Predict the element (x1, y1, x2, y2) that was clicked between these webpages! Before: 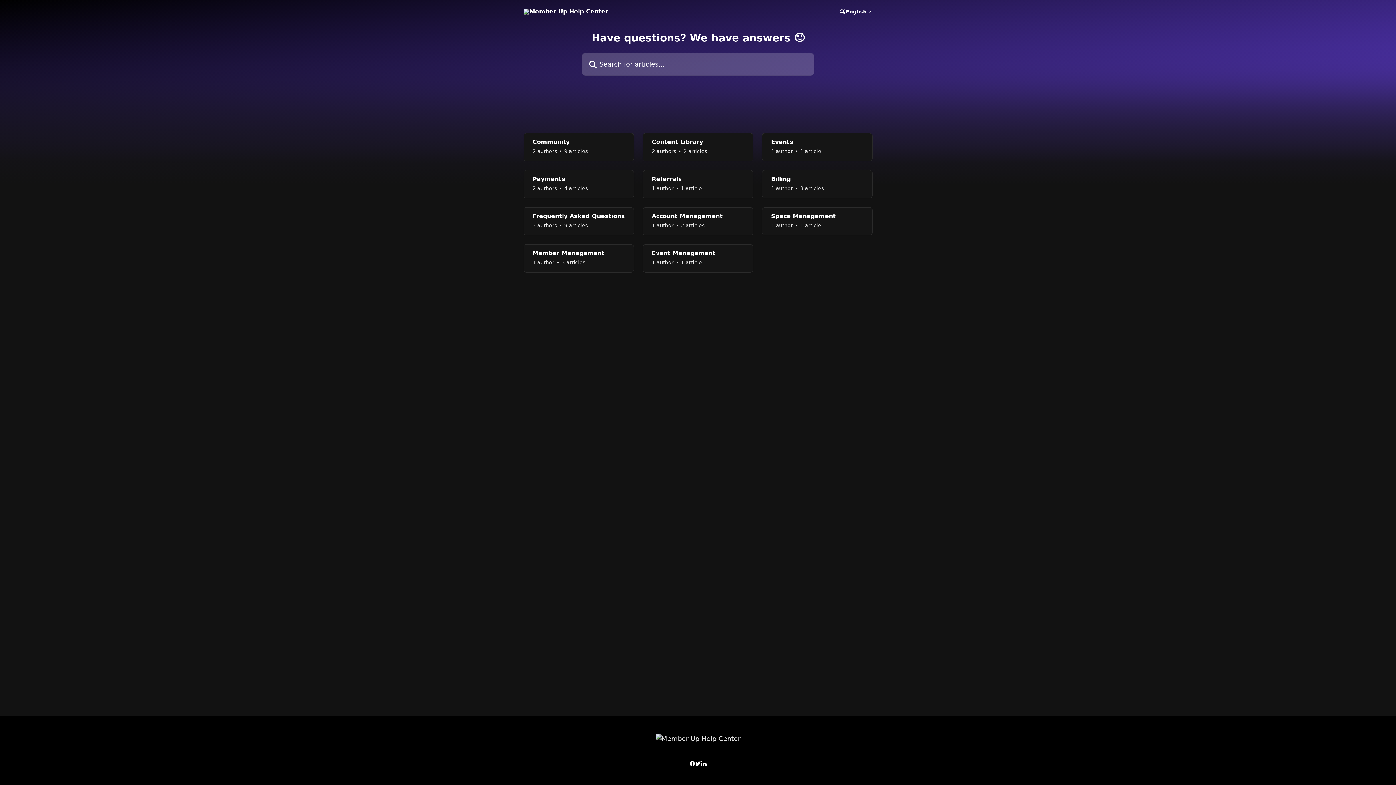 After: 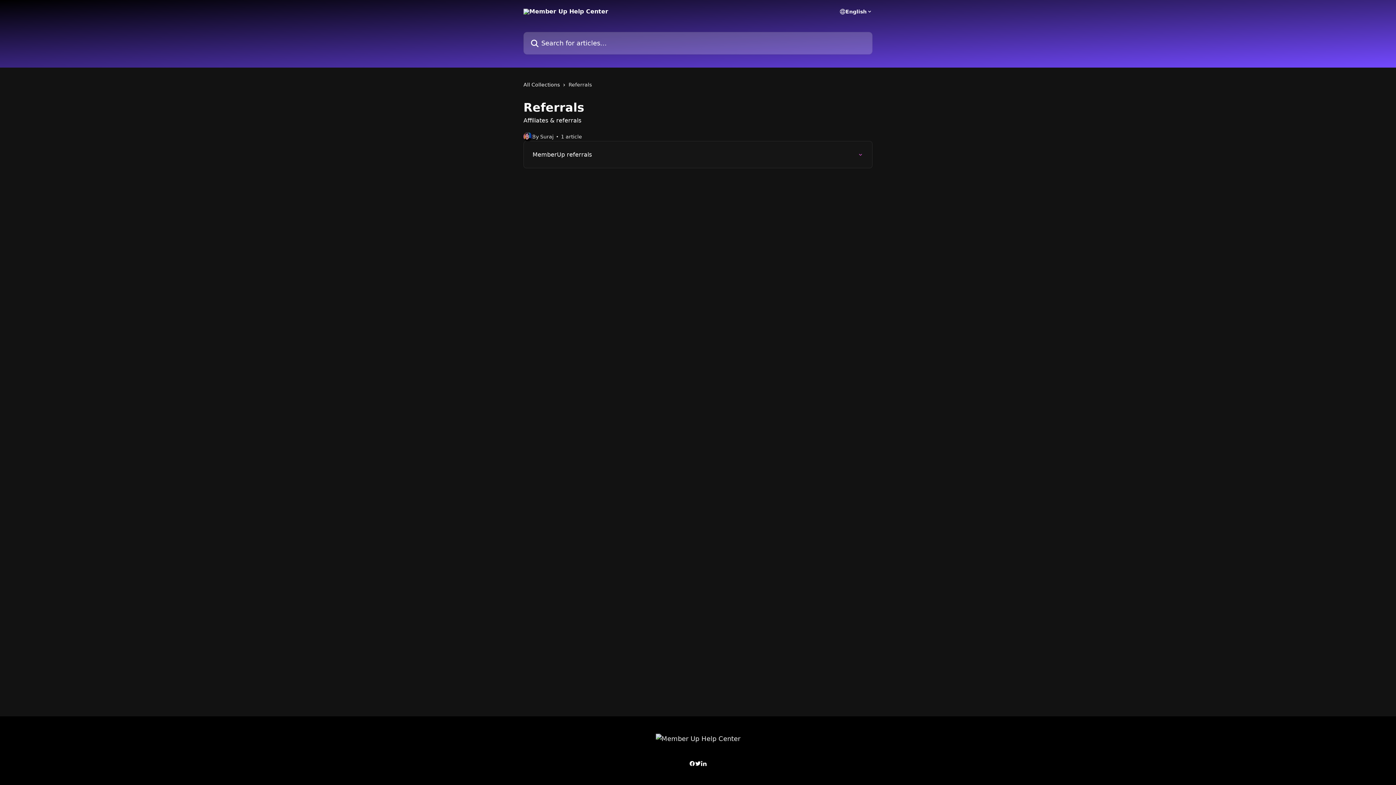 Action: bbox: (642, 170, 753, 198) label: Referrals
1 author
1 article